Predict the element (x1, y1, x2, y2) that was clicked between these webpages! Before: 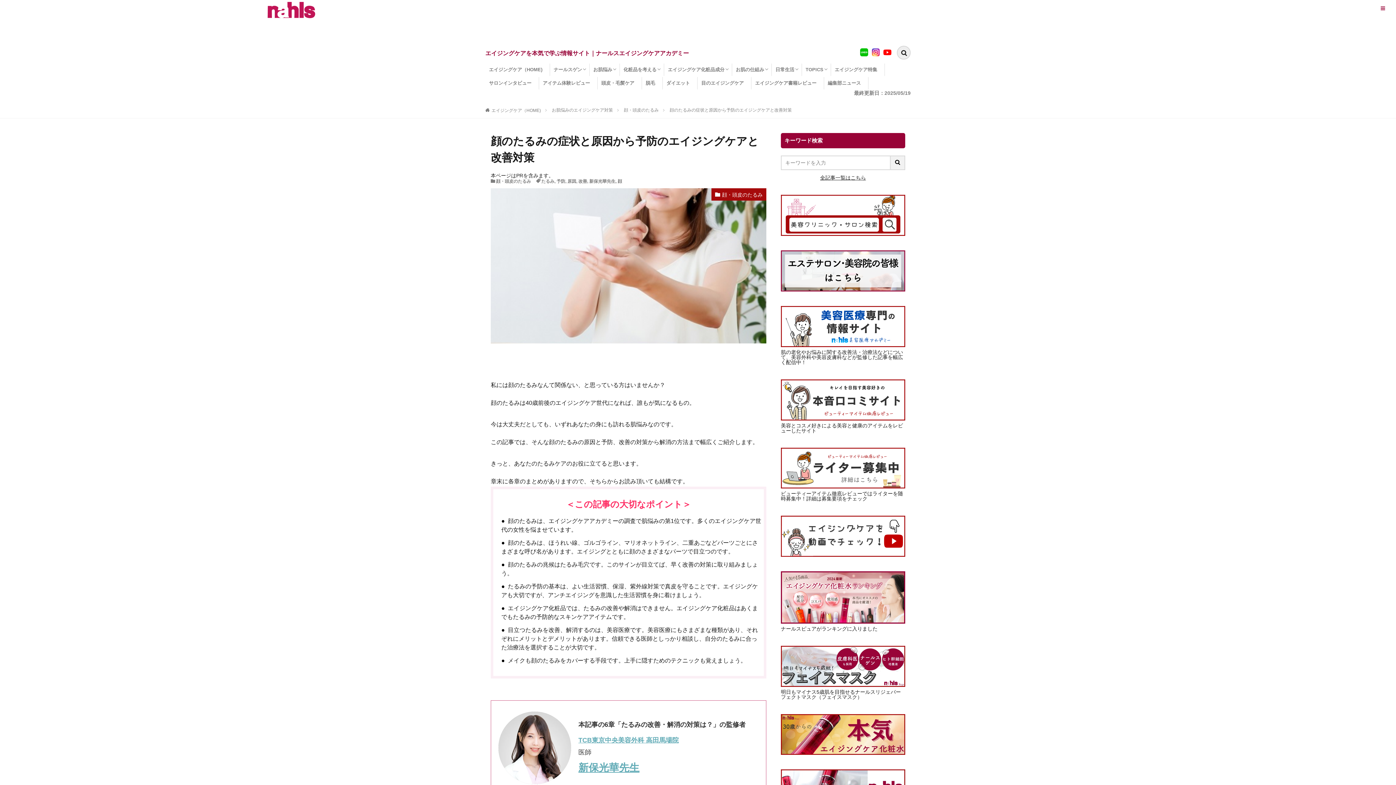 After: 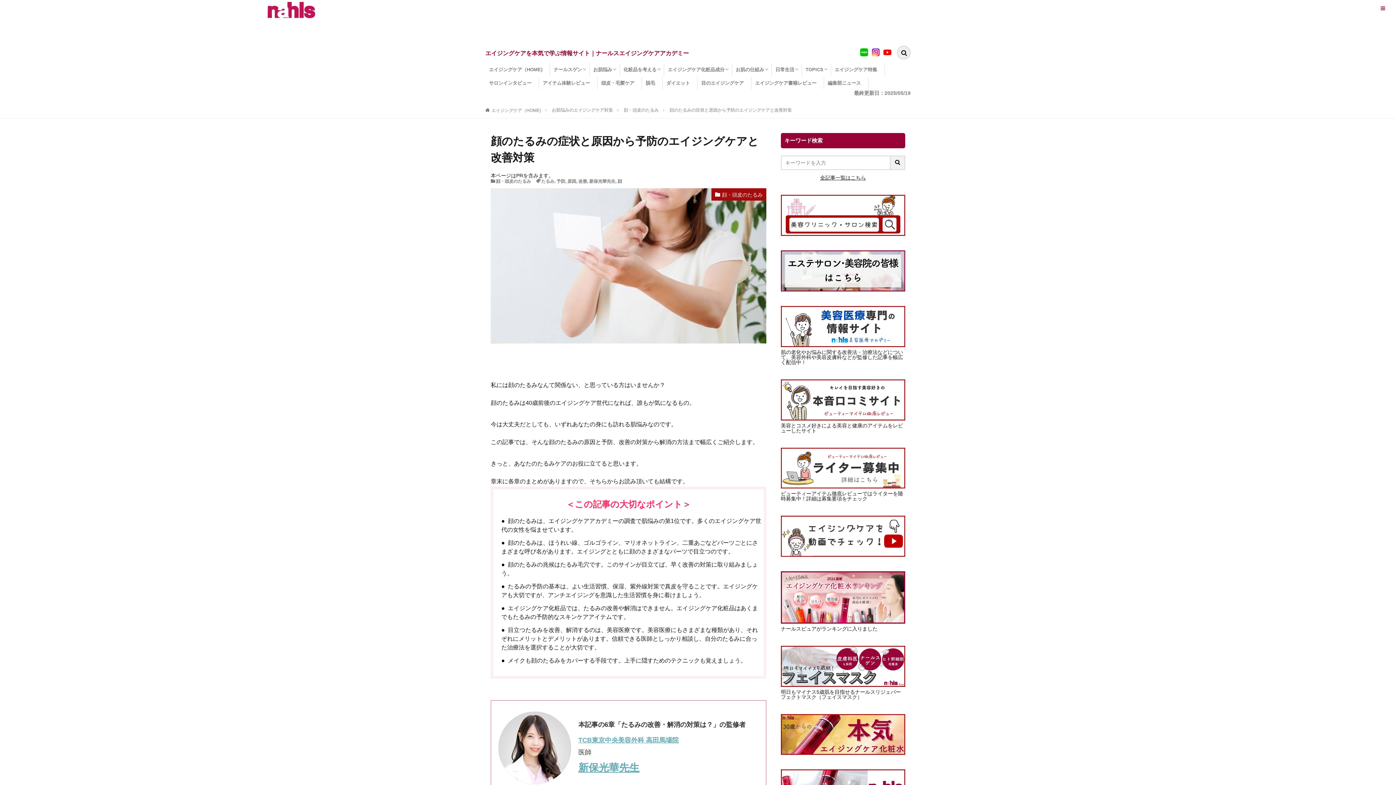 Action: label: 新保光華先生 bbox: (578, 762, 639, 773)